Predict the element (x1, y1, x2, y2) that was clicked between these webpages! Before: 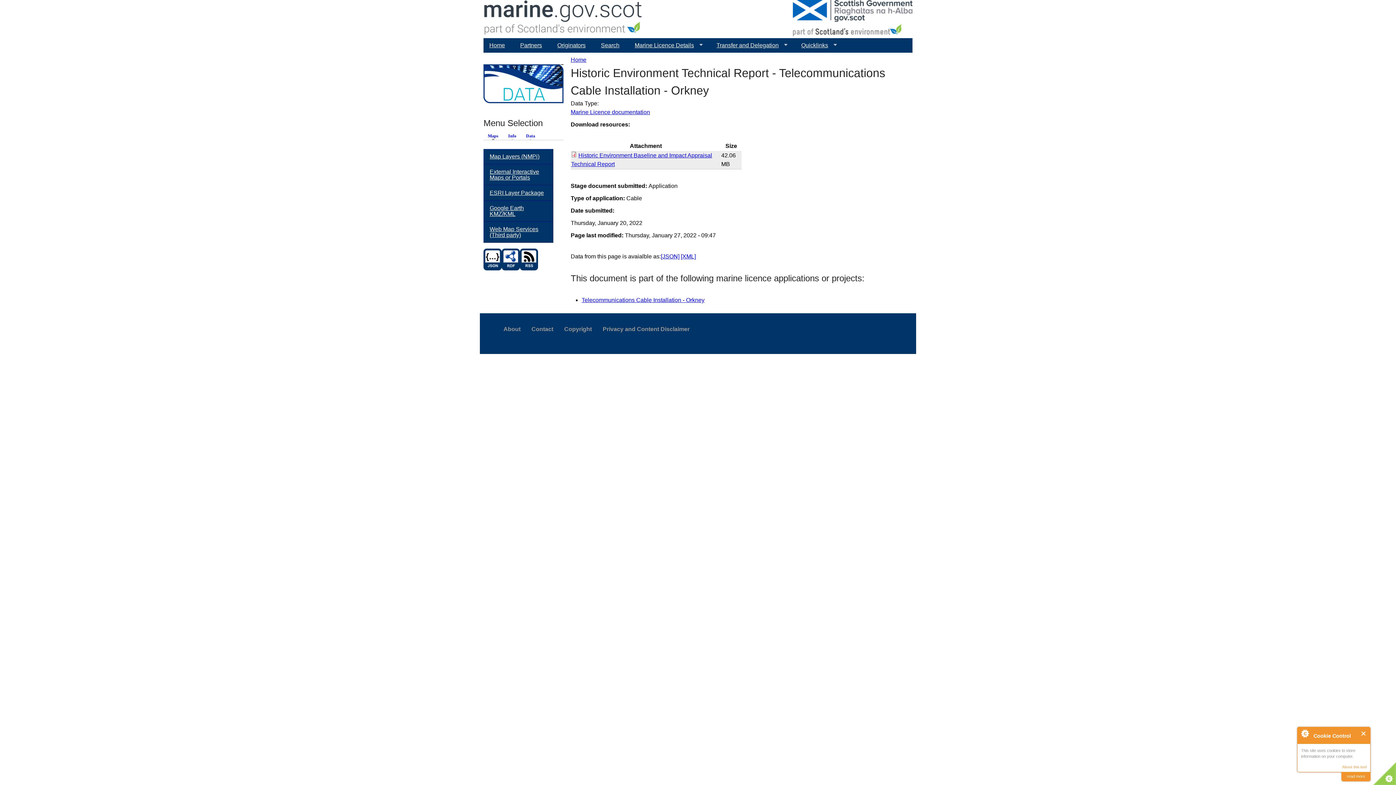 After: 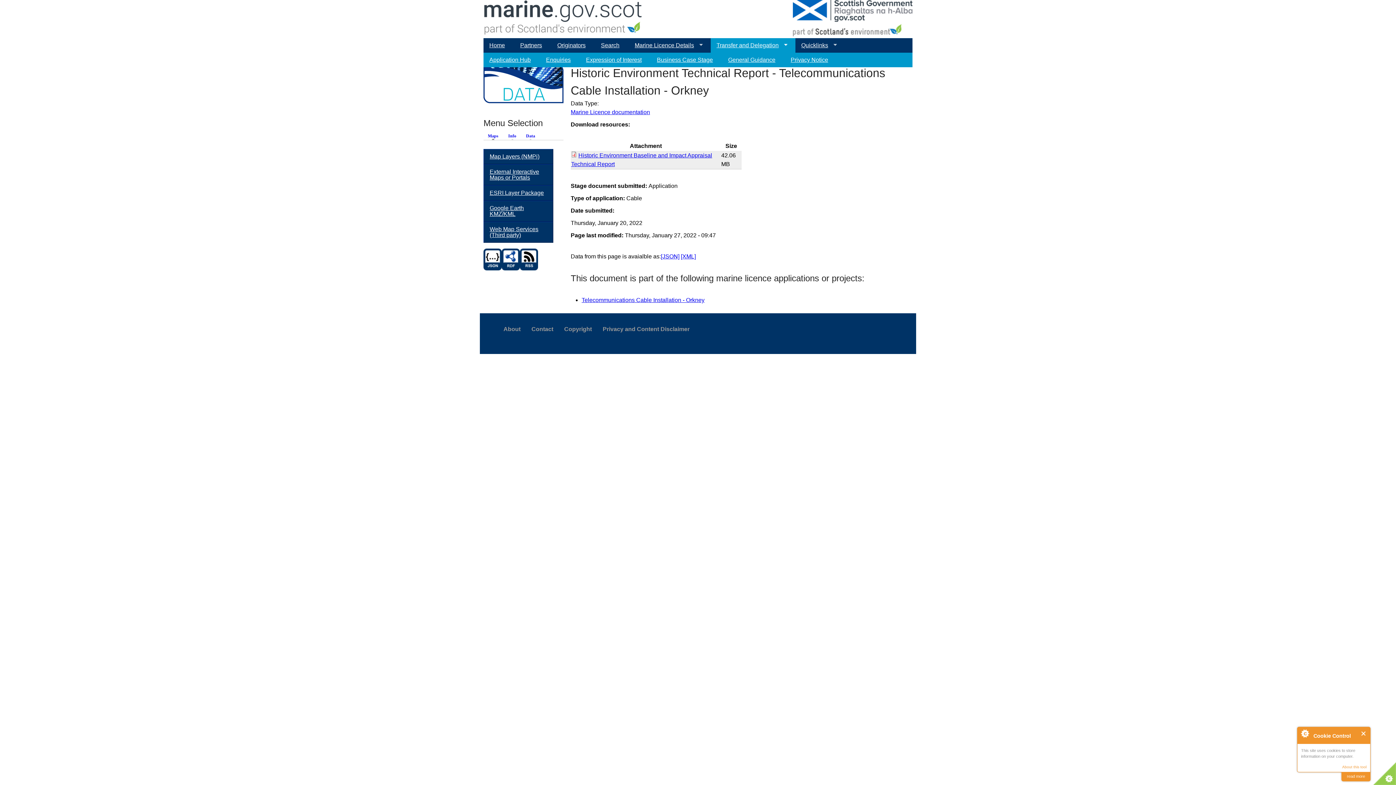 Action: bbox: (710, 38, 792, 52) label: Transfer and Delegation
»